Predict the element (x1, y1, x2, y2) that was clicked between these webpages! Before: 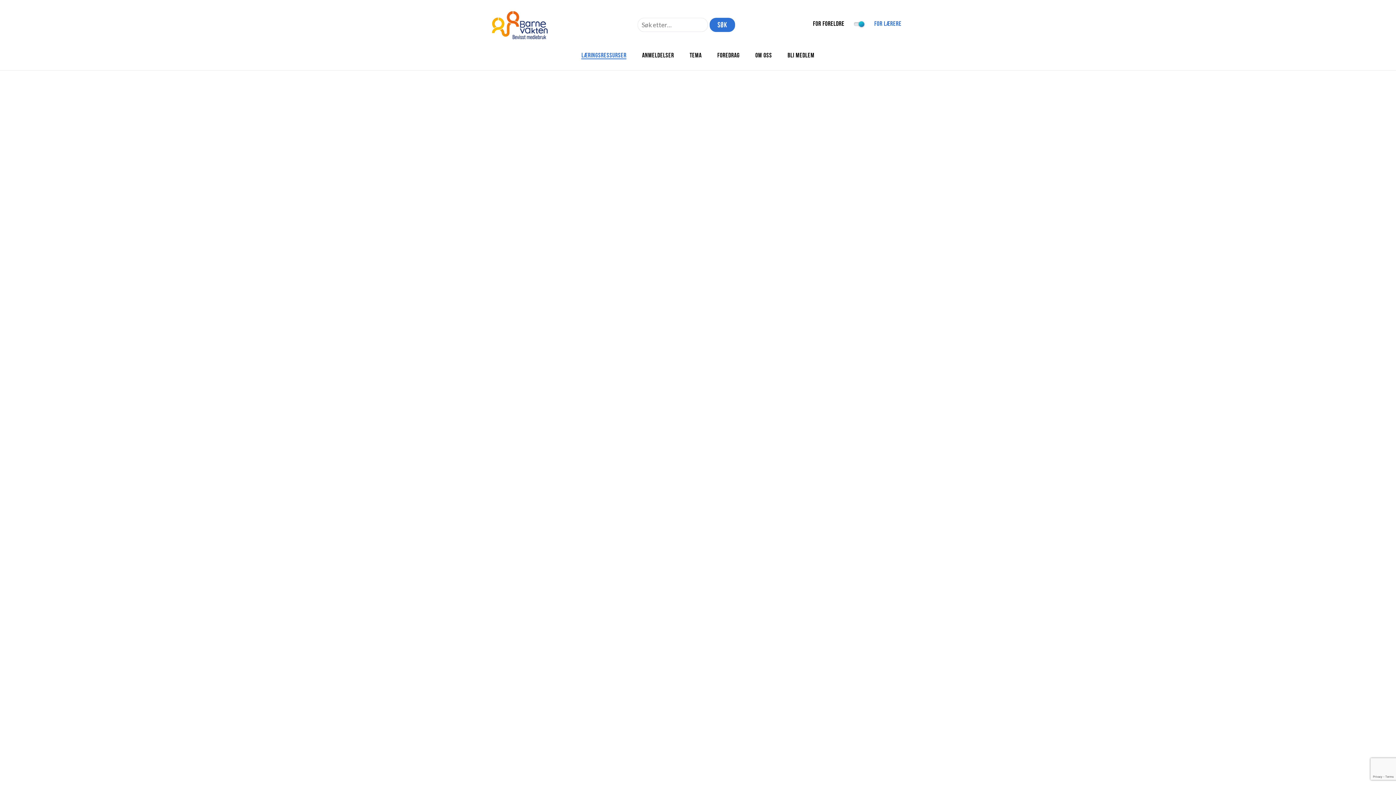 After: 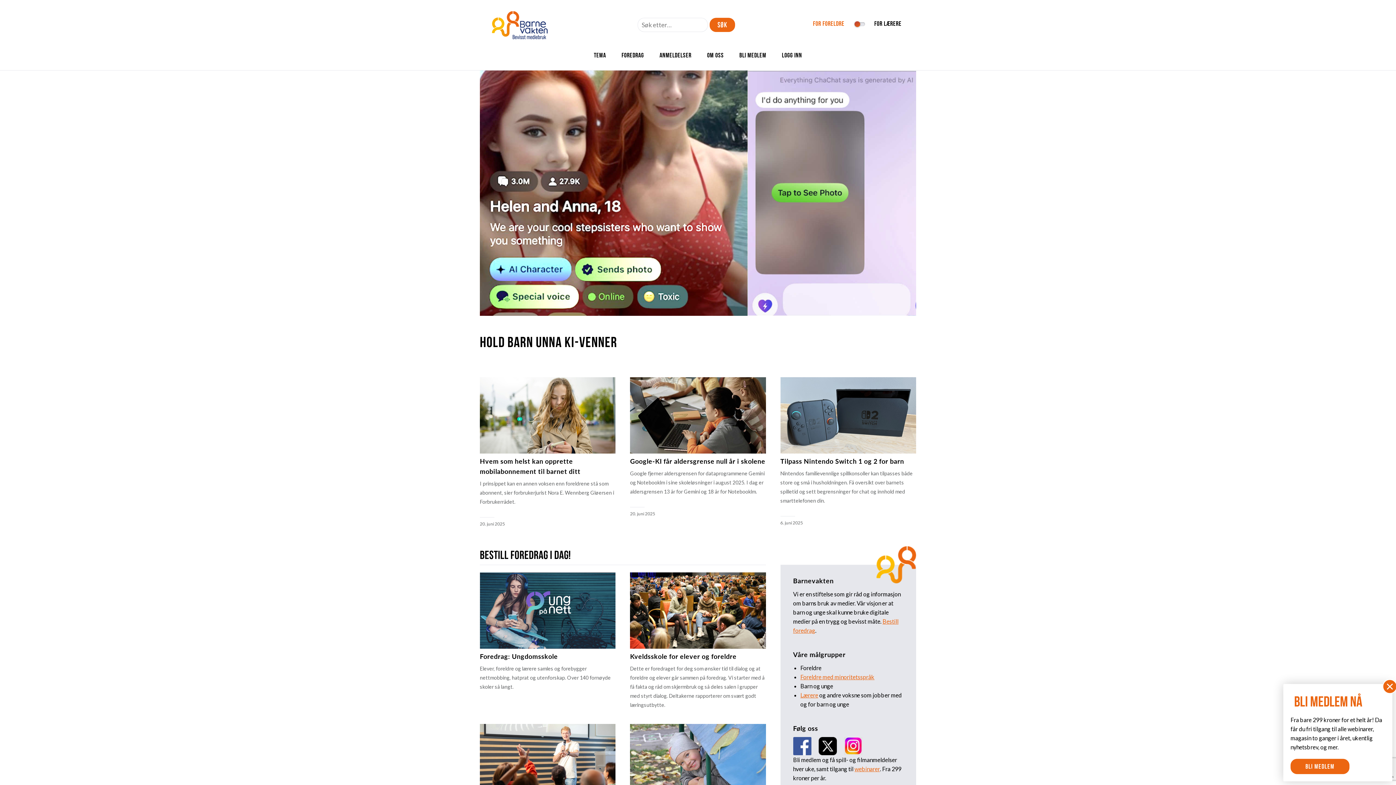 Action: bbox: (849, 21, 869, 28)